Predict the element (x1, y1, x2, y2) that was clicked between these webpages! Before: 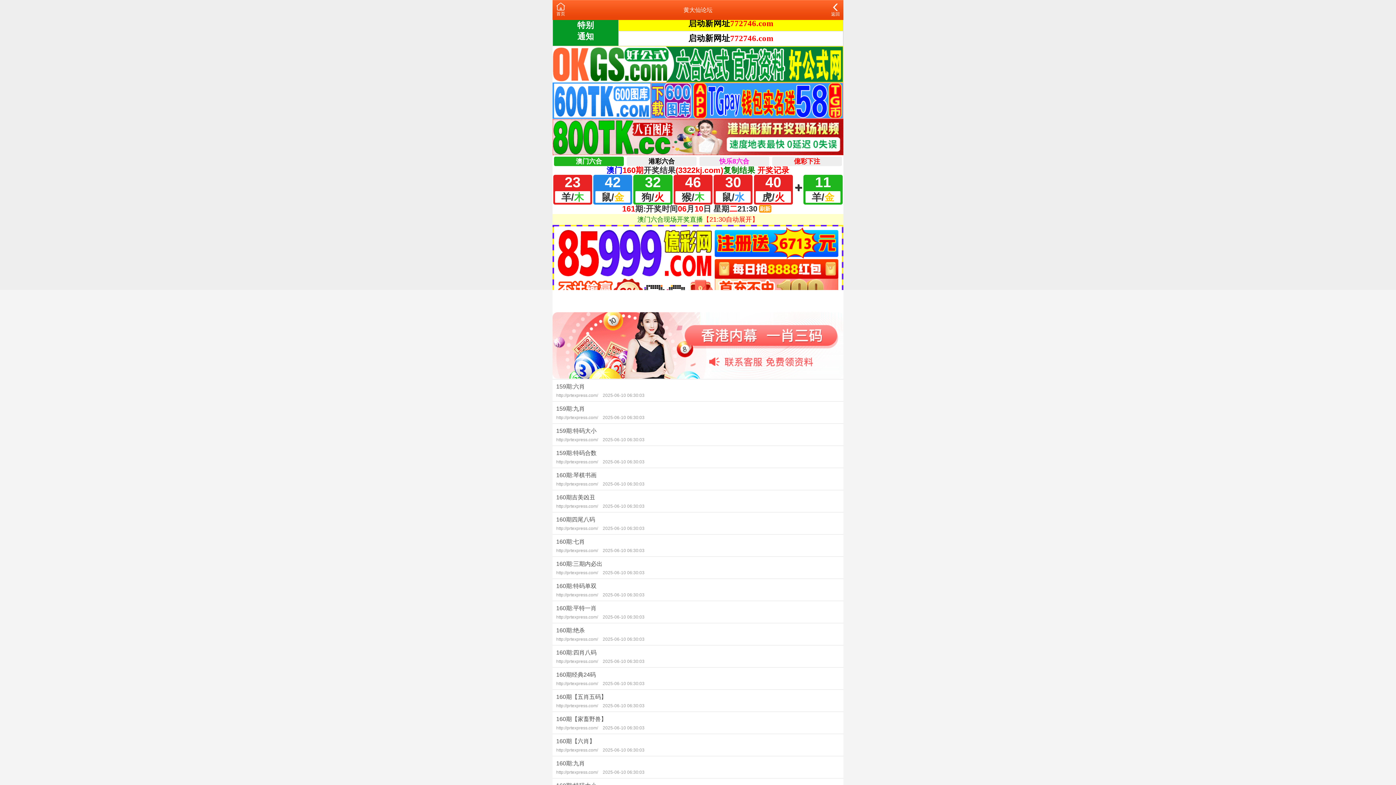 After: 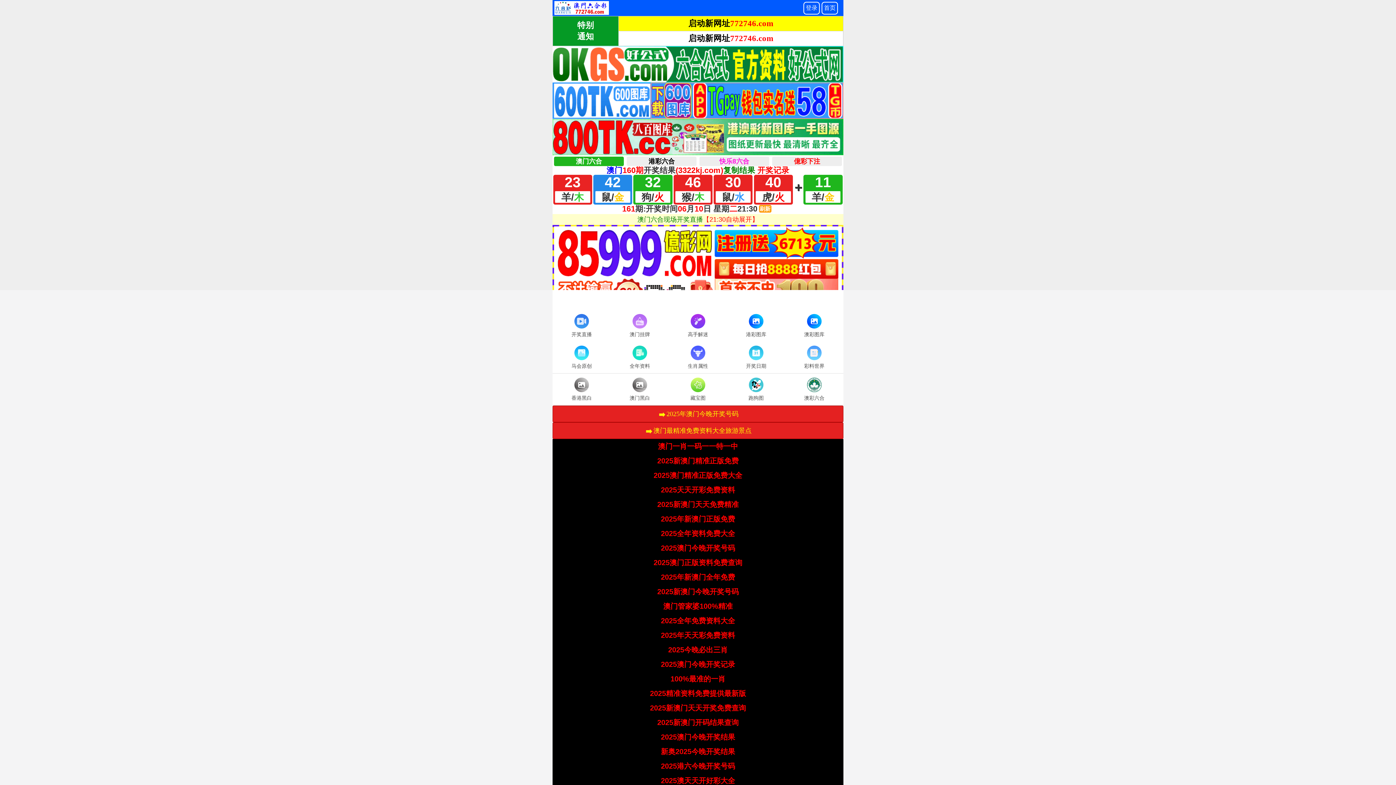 Action: label: 首页 bbox: (556, 3, 565, 16)